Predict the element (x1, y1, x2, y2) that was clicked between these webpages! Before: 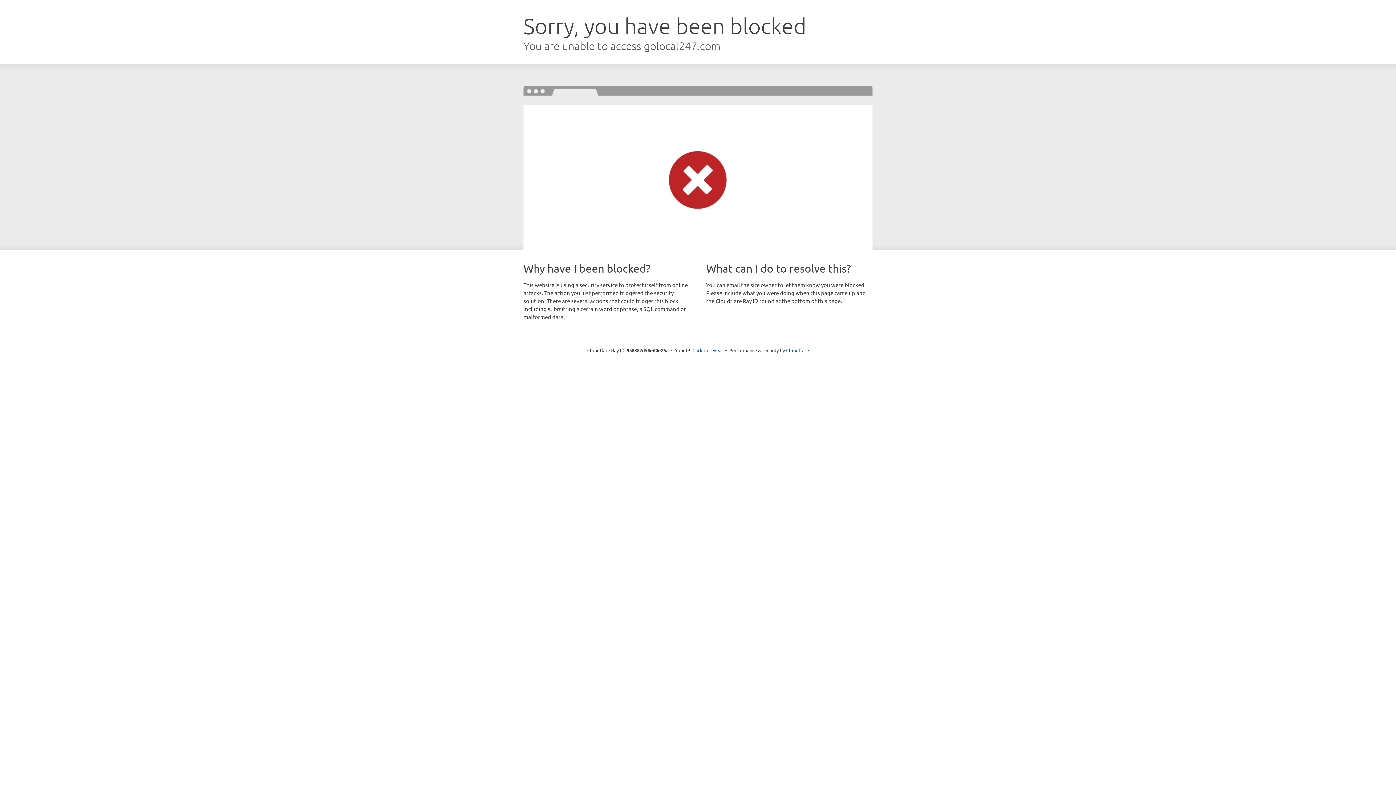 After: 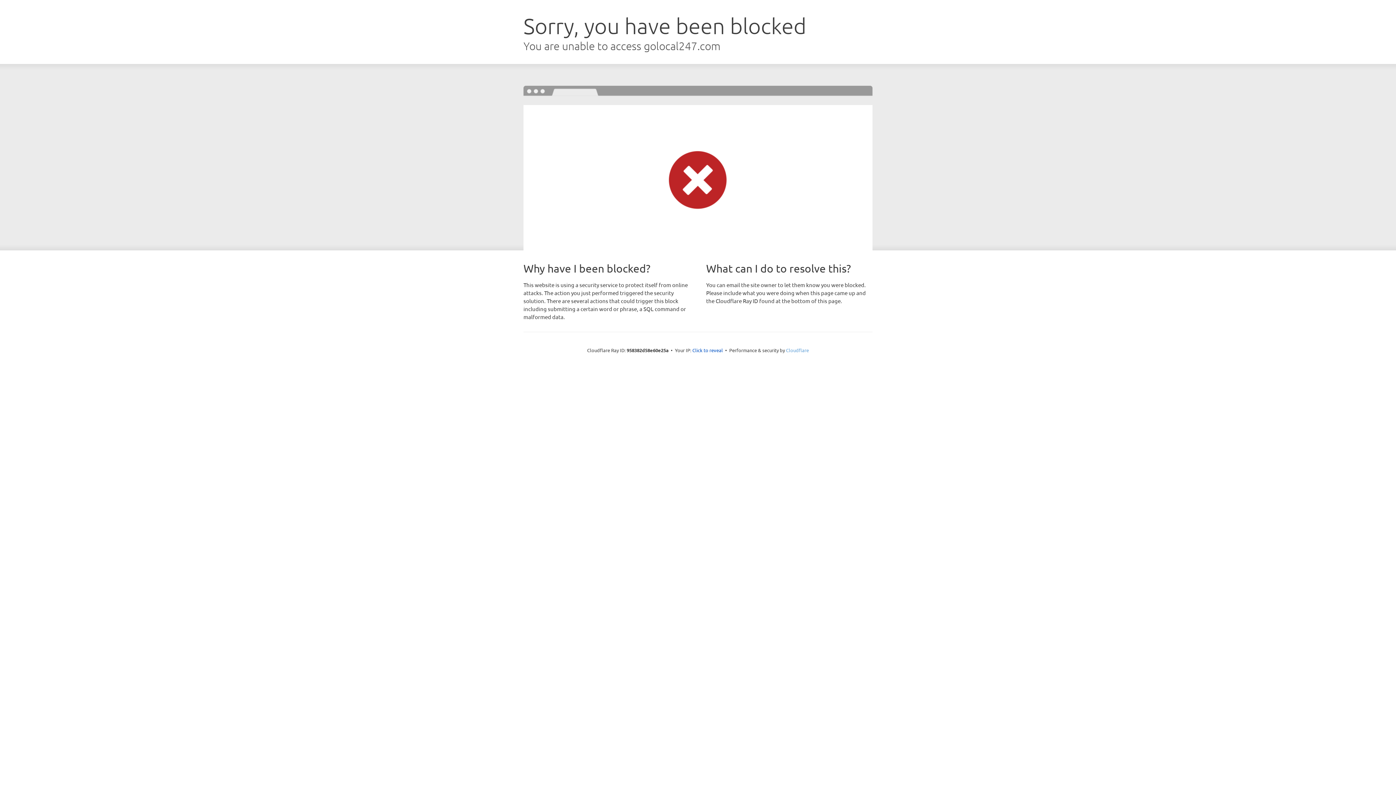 Action: bbox: (786, 347, 809, 353) label: Cloudflare